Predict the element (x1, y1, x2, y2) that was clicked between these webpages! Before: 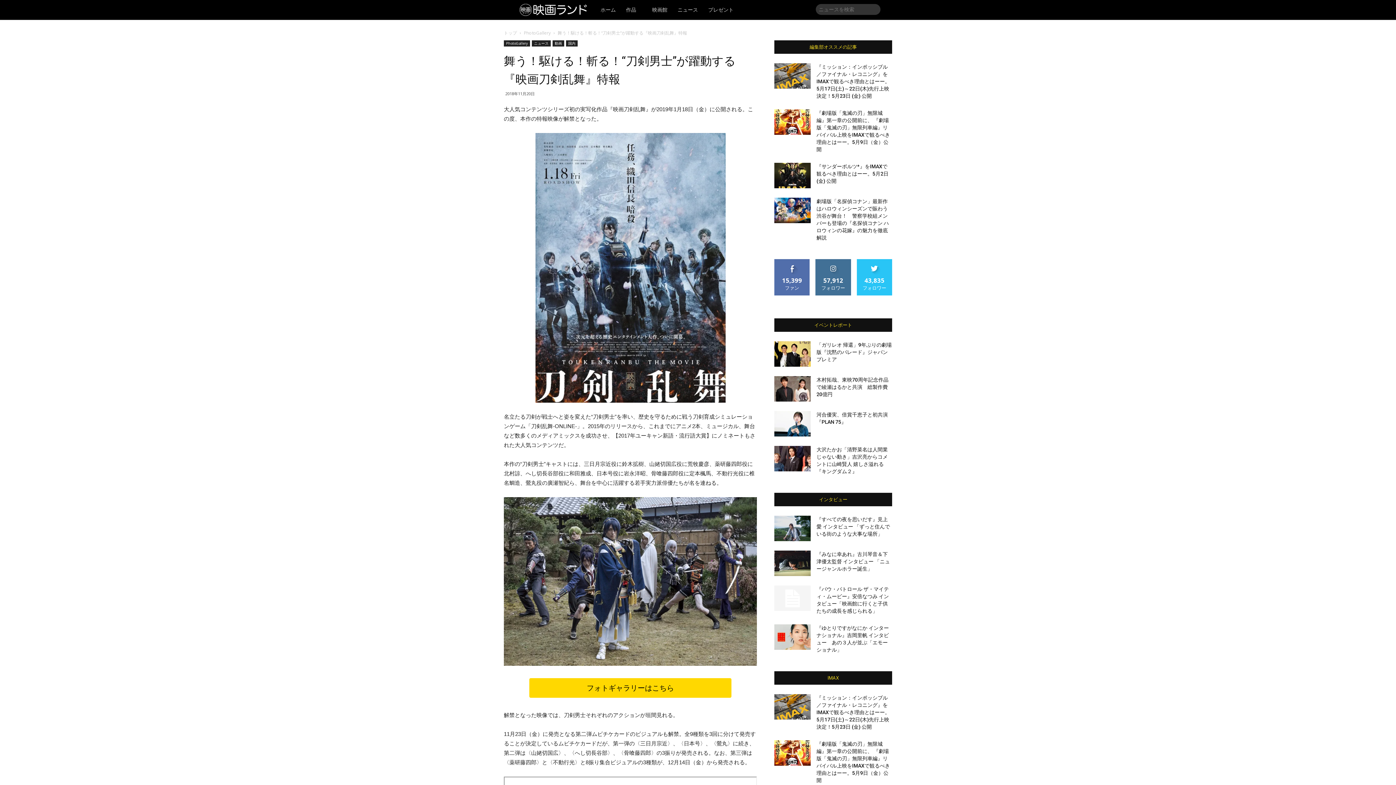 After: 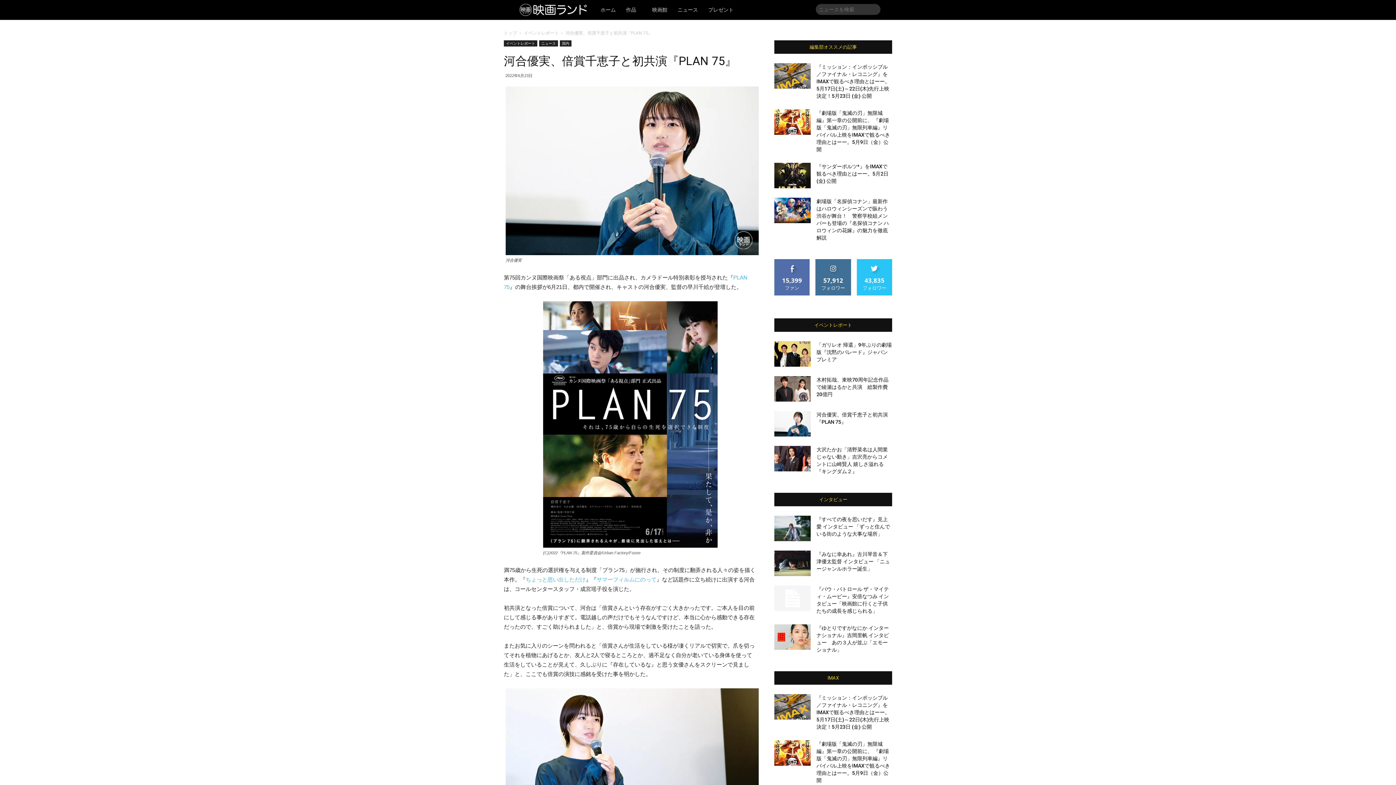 Action: bbox: (774, 411, 810, 436)